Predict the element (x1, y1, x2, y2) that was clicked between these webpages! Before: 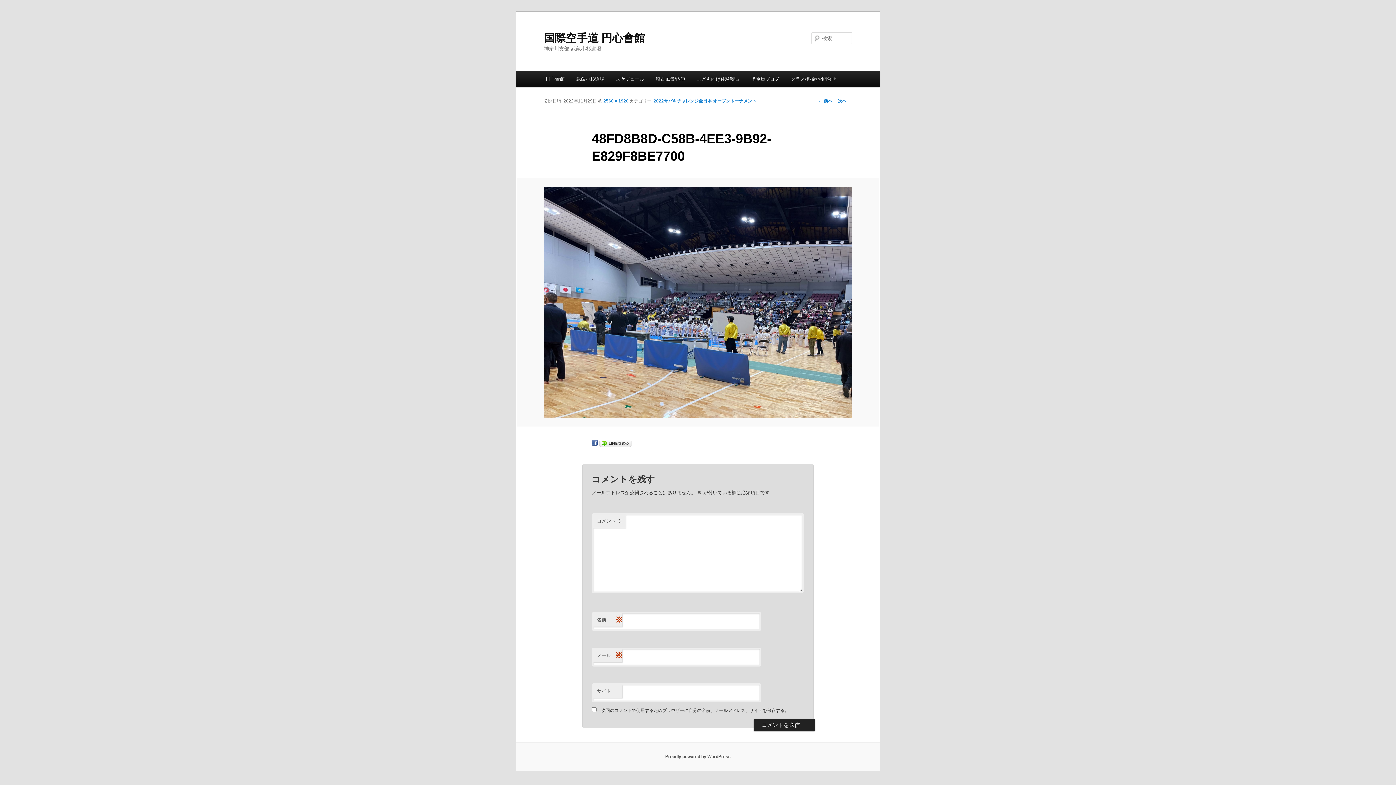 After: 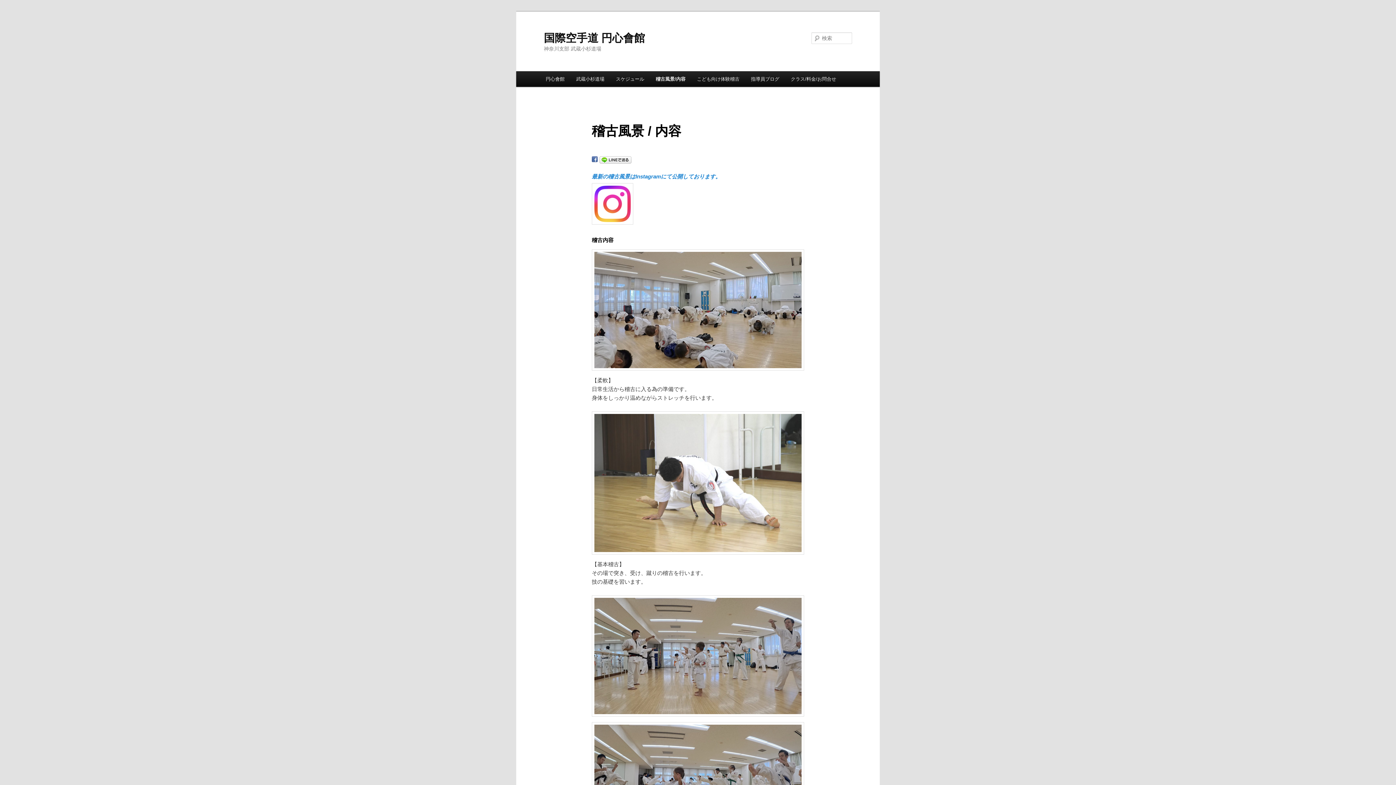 Action: bbox: (650, 71, 691, 86) label: 稽古風景/内容